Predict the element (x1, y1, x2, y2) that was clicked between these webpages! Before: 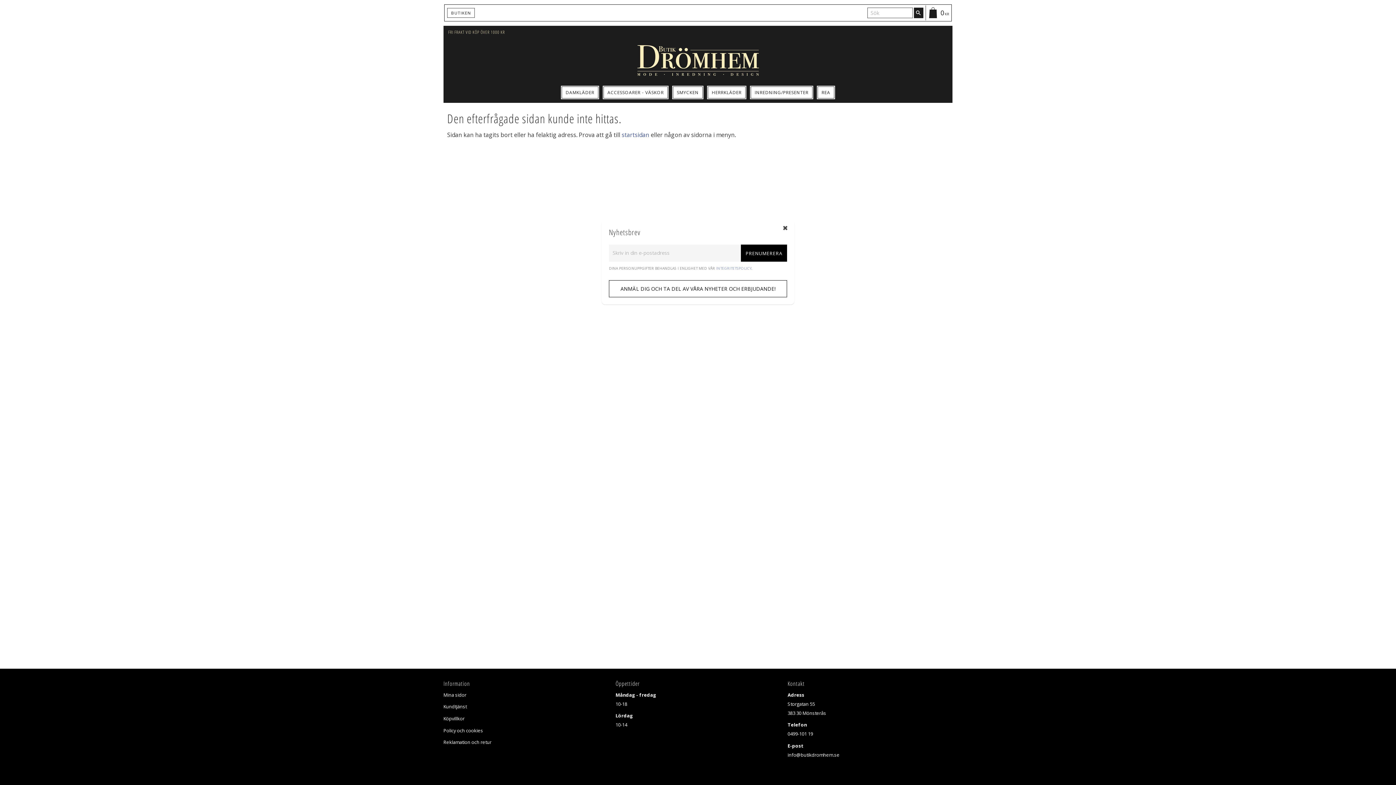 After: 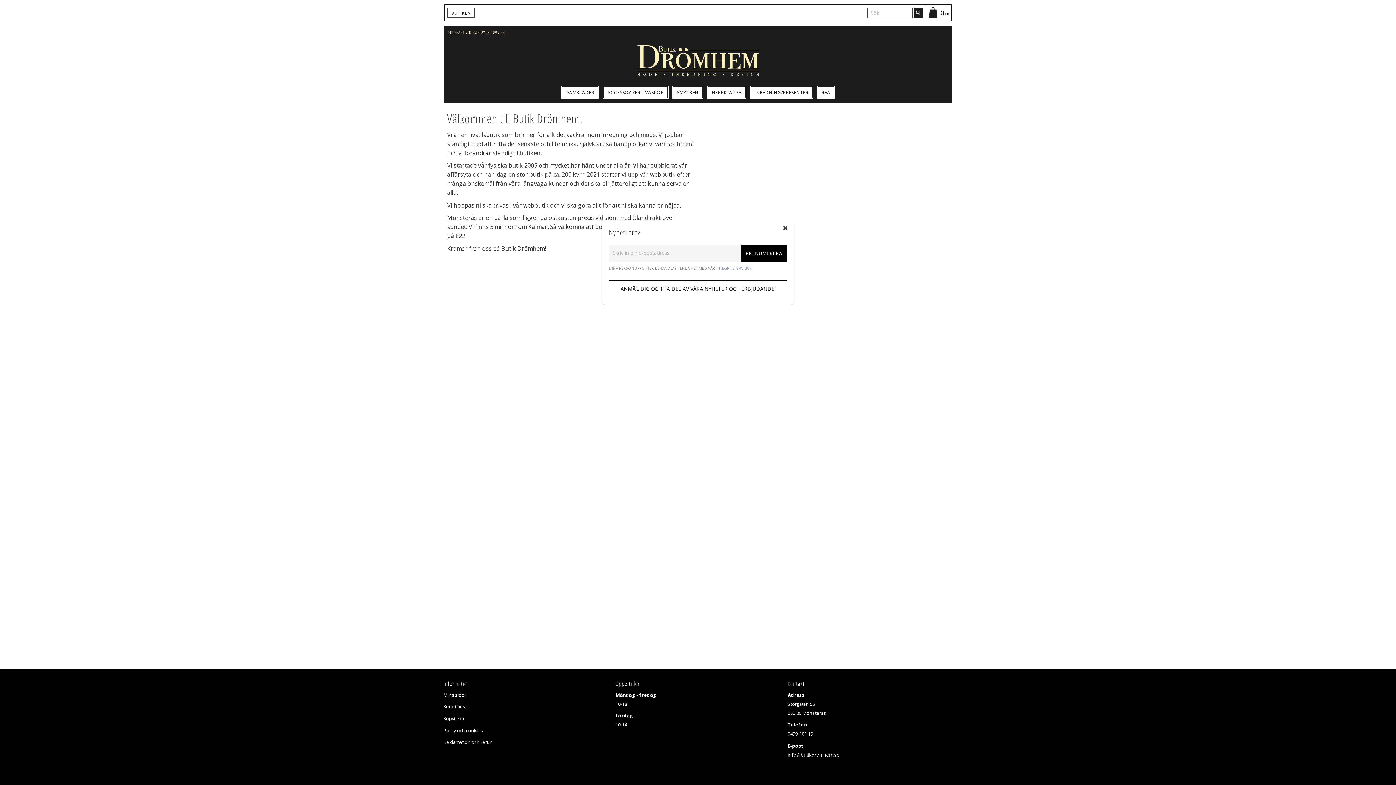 Action: bbox: (447, 8, 474, 17) label: BUTIKEN